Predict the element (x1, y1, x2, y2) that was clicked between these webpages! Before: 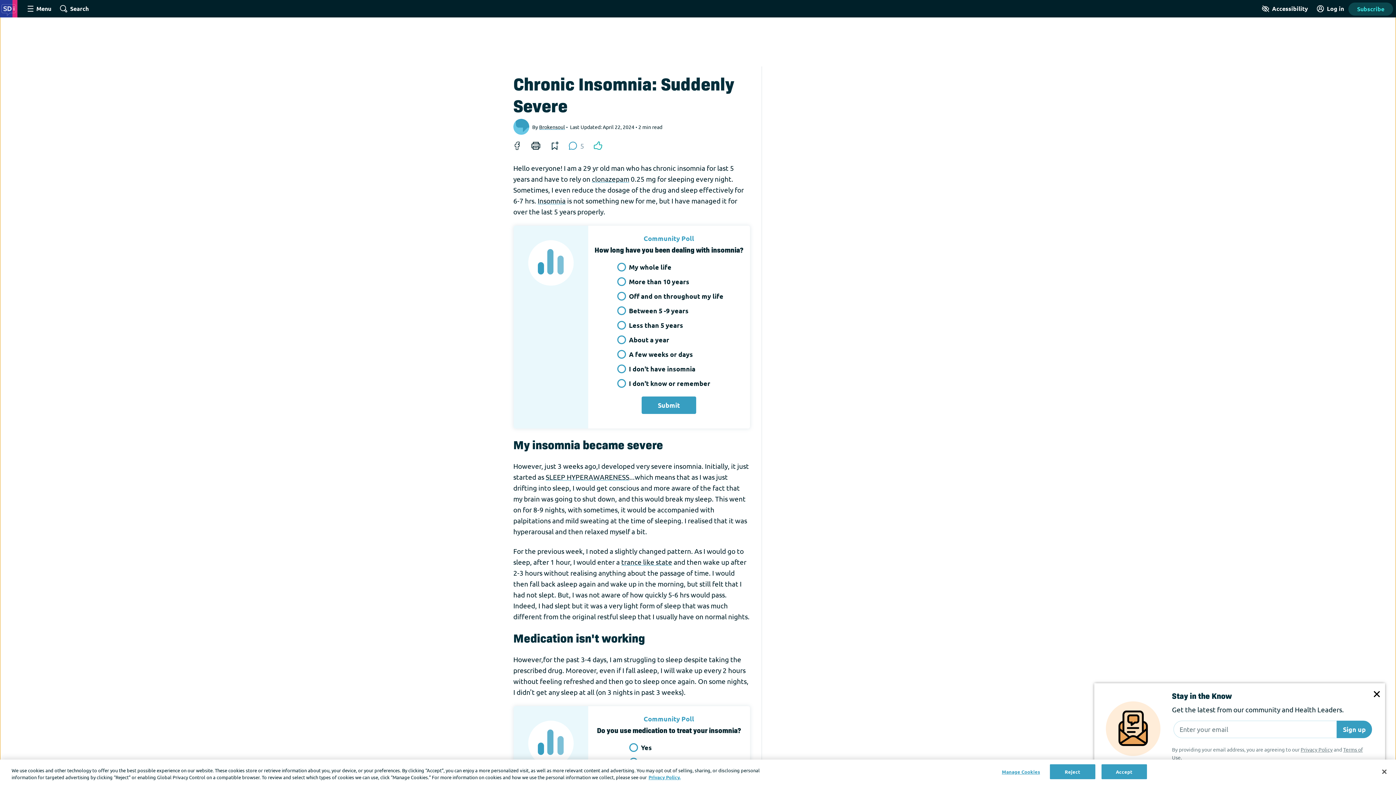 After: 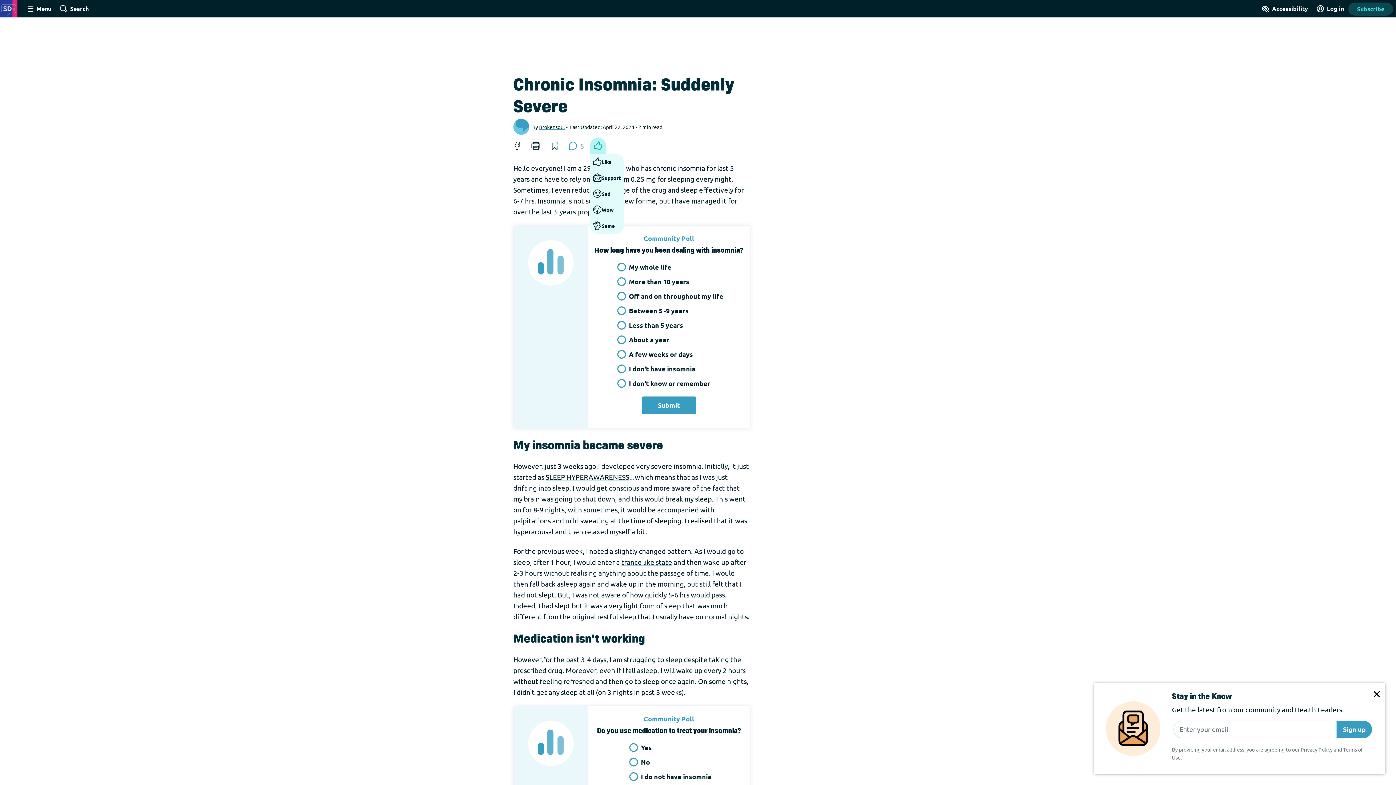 Action: label: reactions bbox: (590, 137, 606, 153)